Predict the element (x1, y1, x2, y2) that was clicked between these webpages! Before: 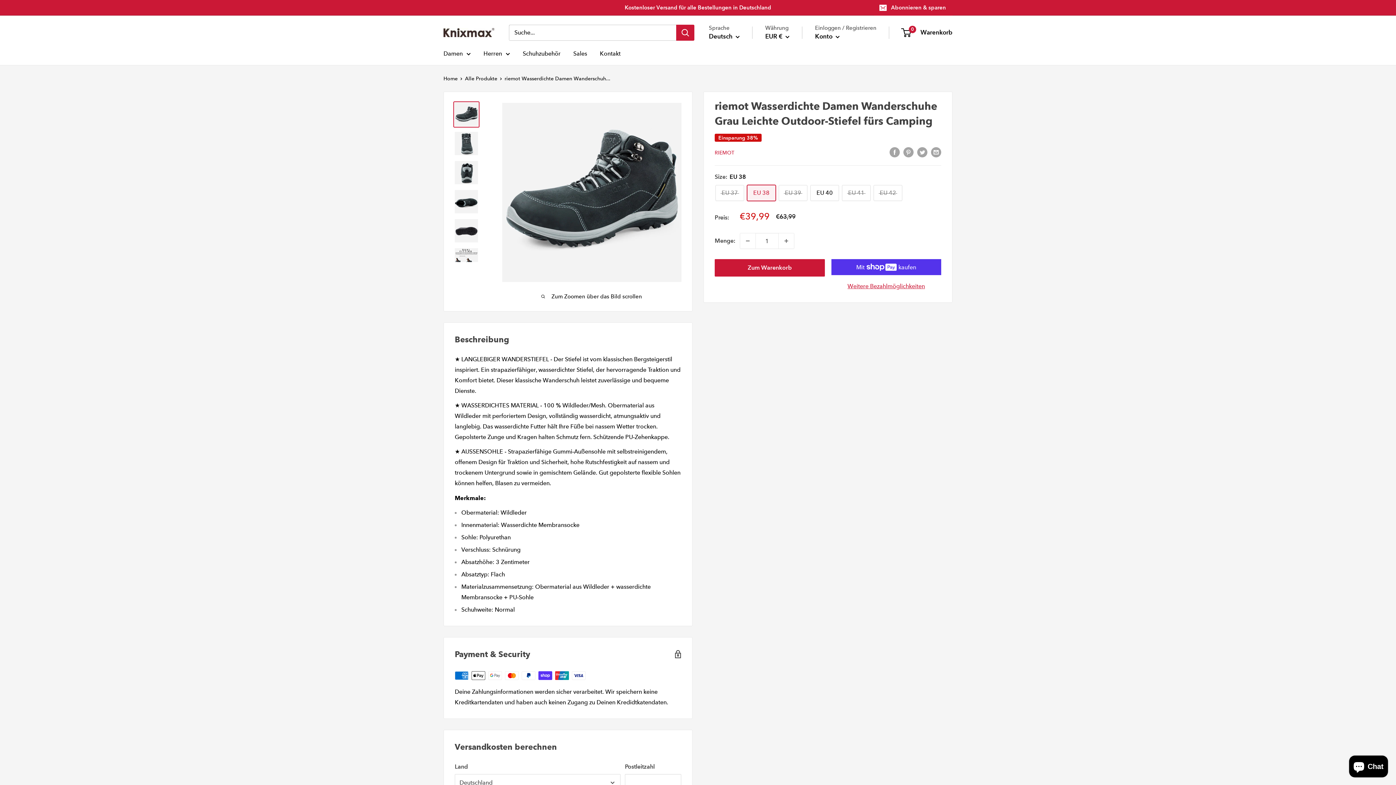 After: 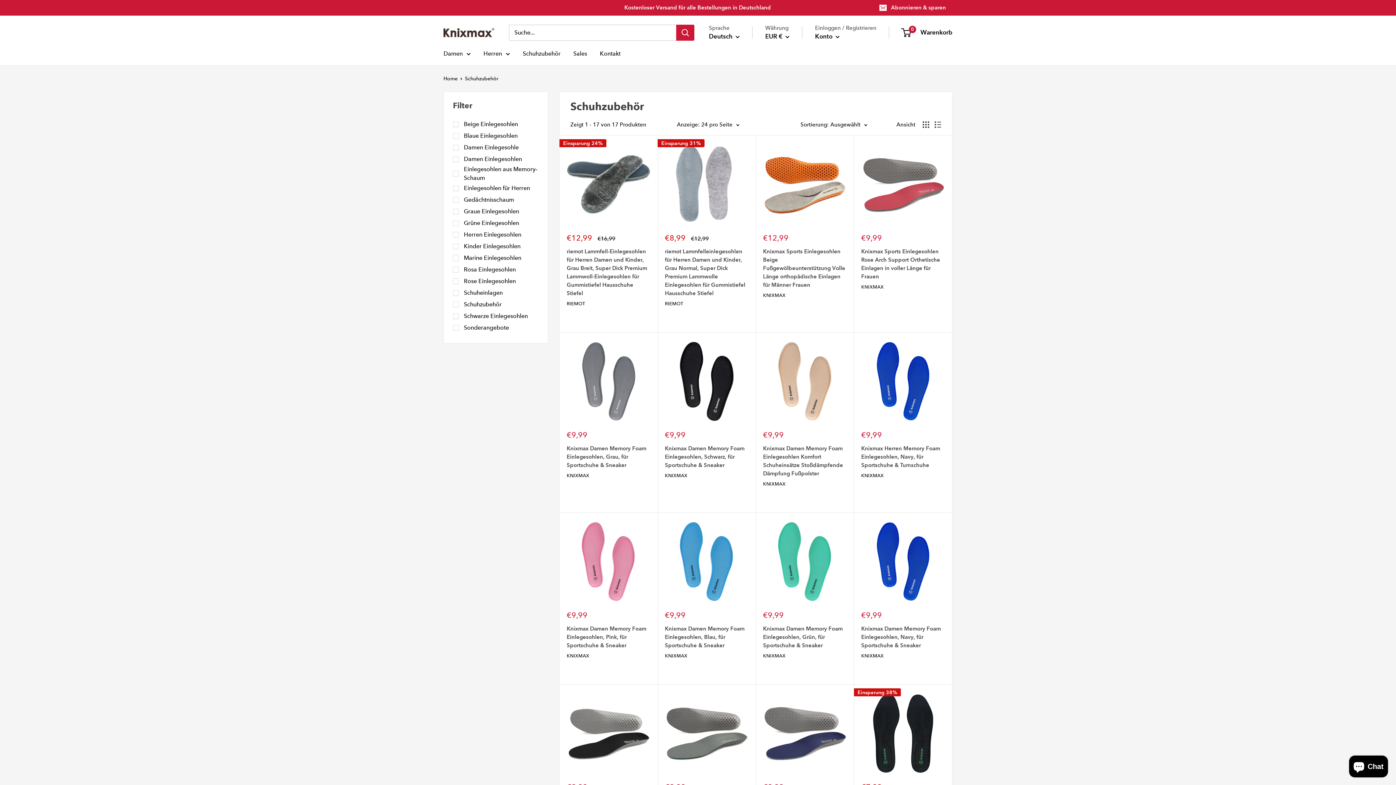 Action: bbox: (522, 48, 560, 58) label: Schuhzubehör